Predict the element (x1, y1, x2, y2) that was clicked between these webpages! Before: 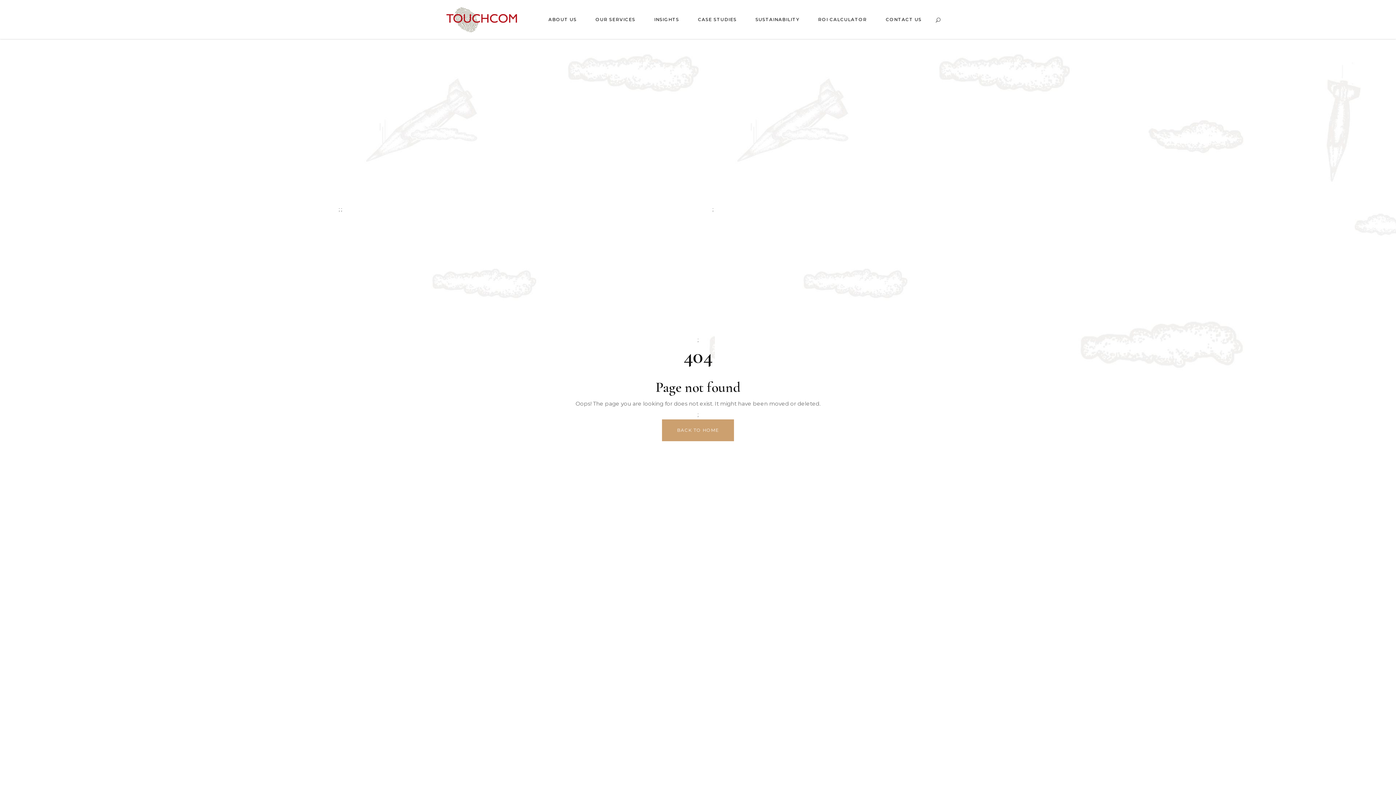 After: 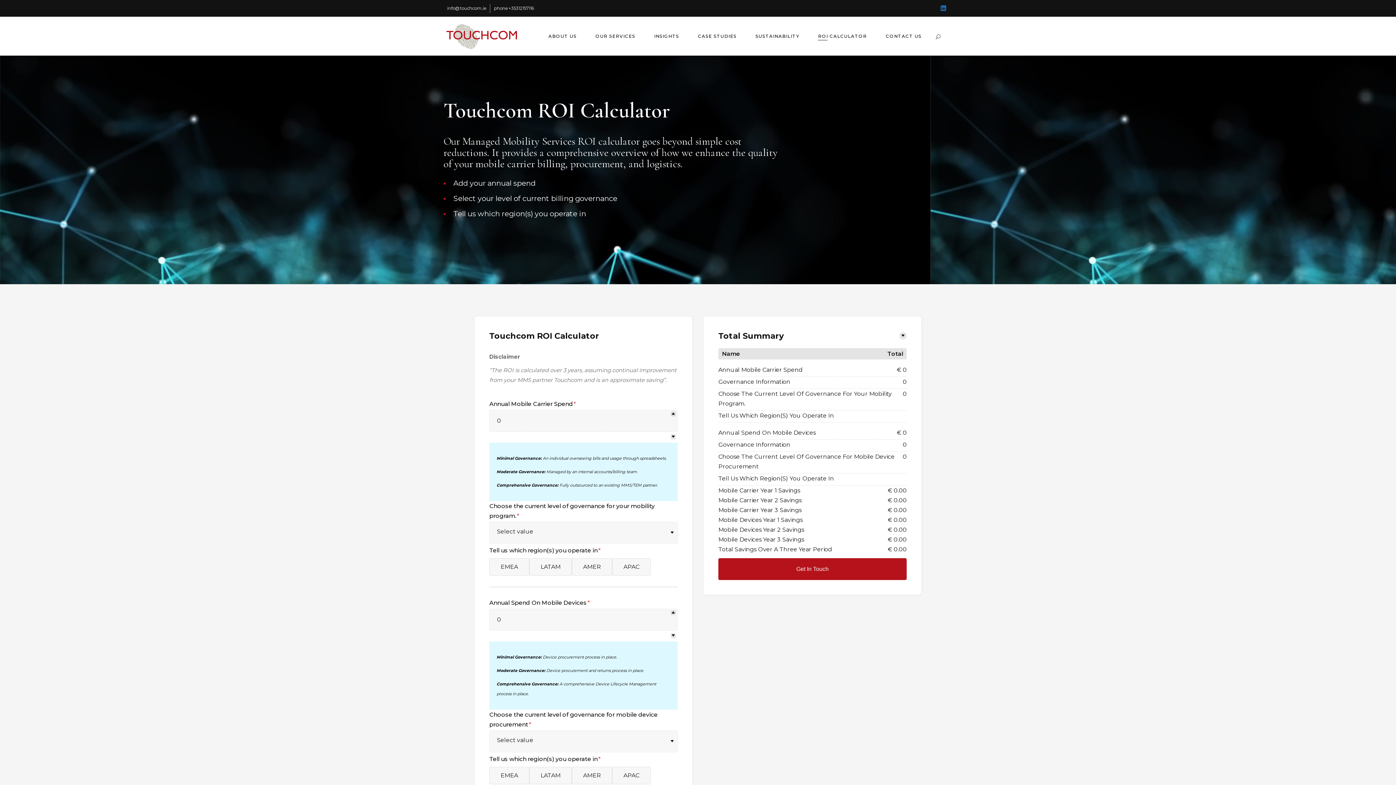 Action: label: ROI CALCULATOR bbox: (808, 15, 876, 23)